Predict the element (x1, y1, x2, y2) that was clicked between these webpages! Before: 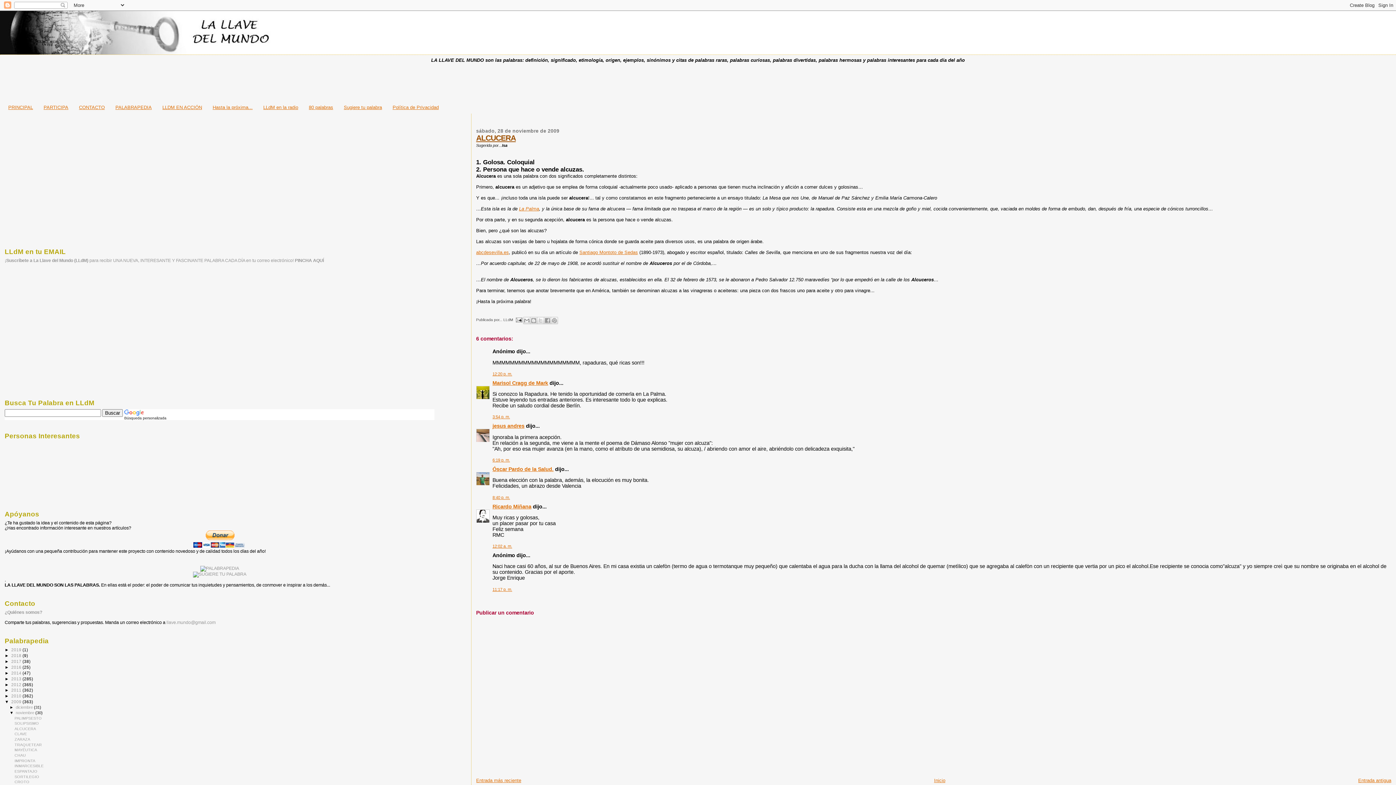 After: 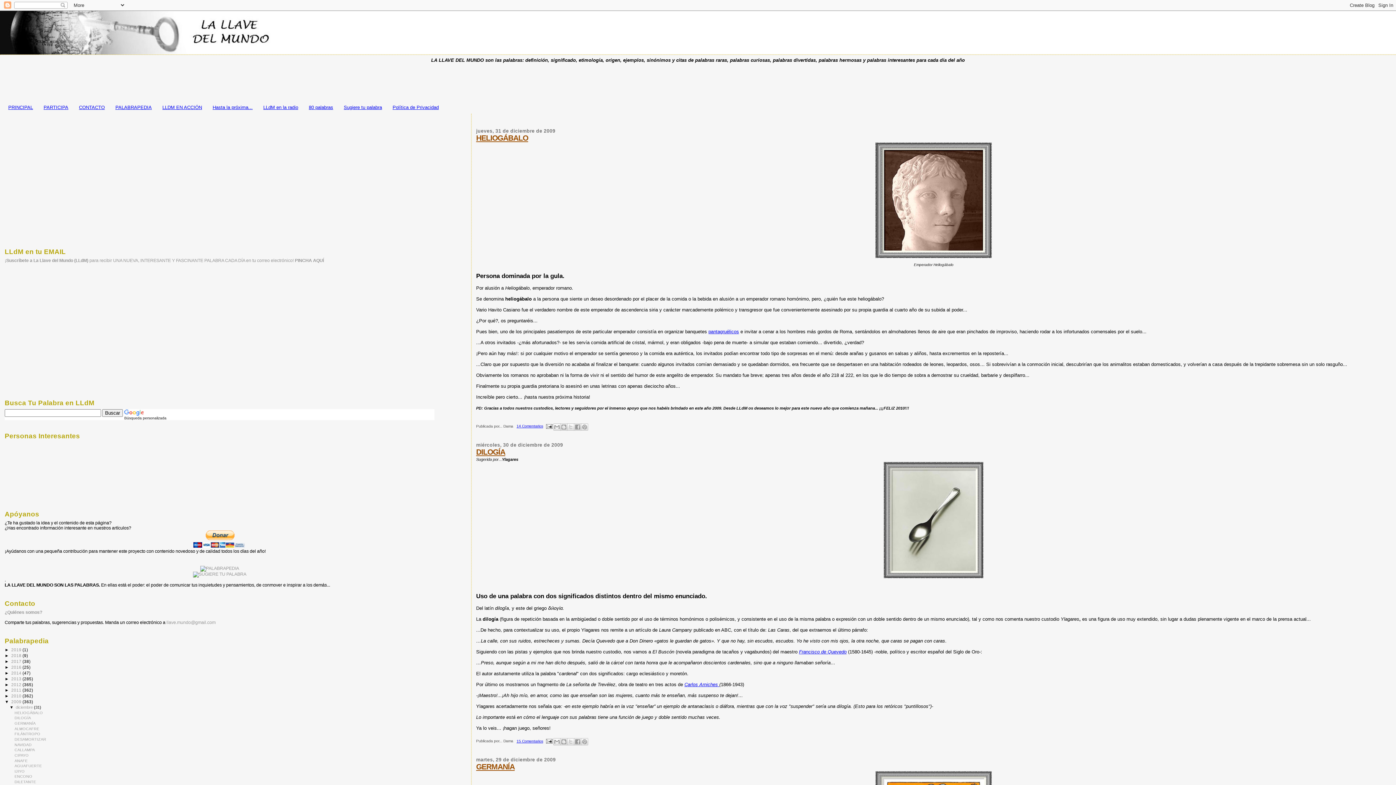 Action: bbox: (15, 705, 33, 709) label: diciembre 